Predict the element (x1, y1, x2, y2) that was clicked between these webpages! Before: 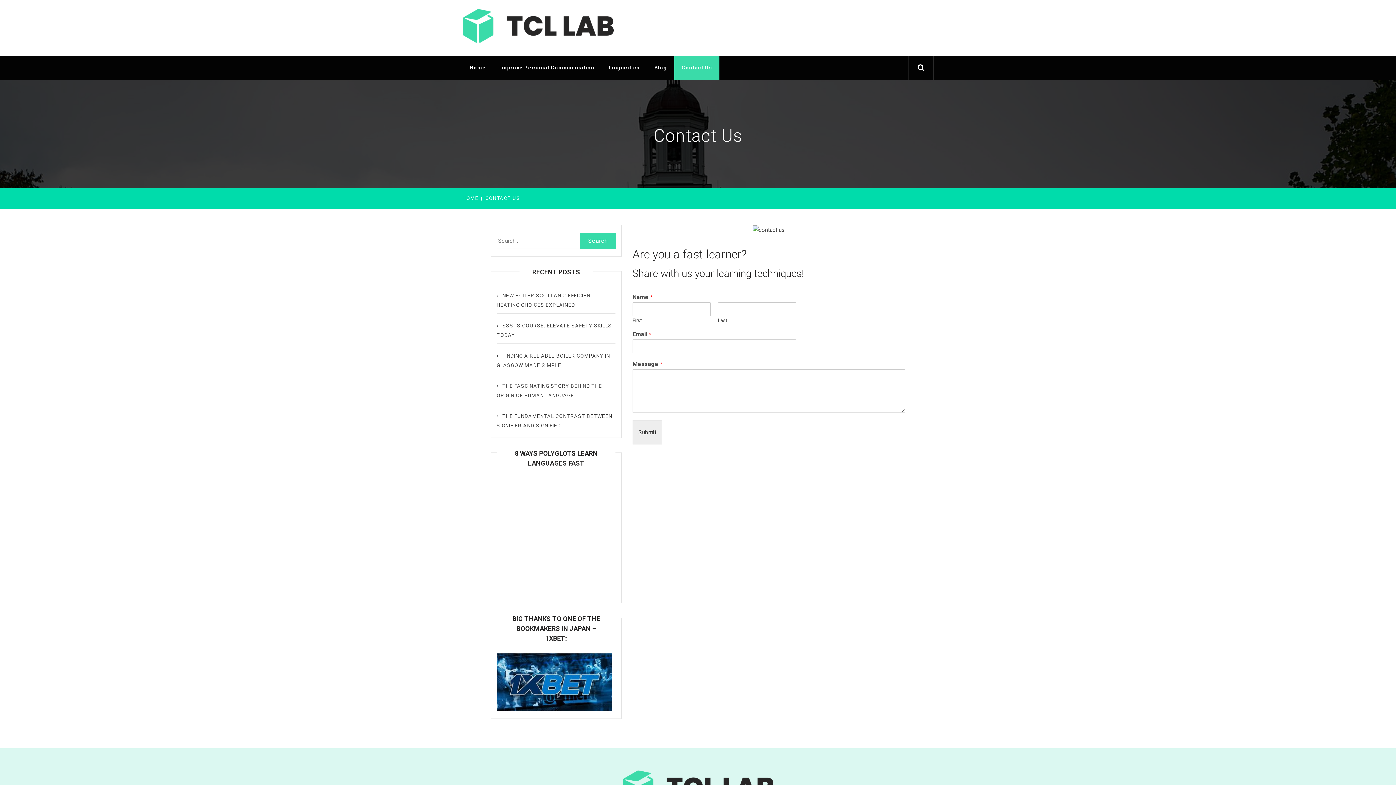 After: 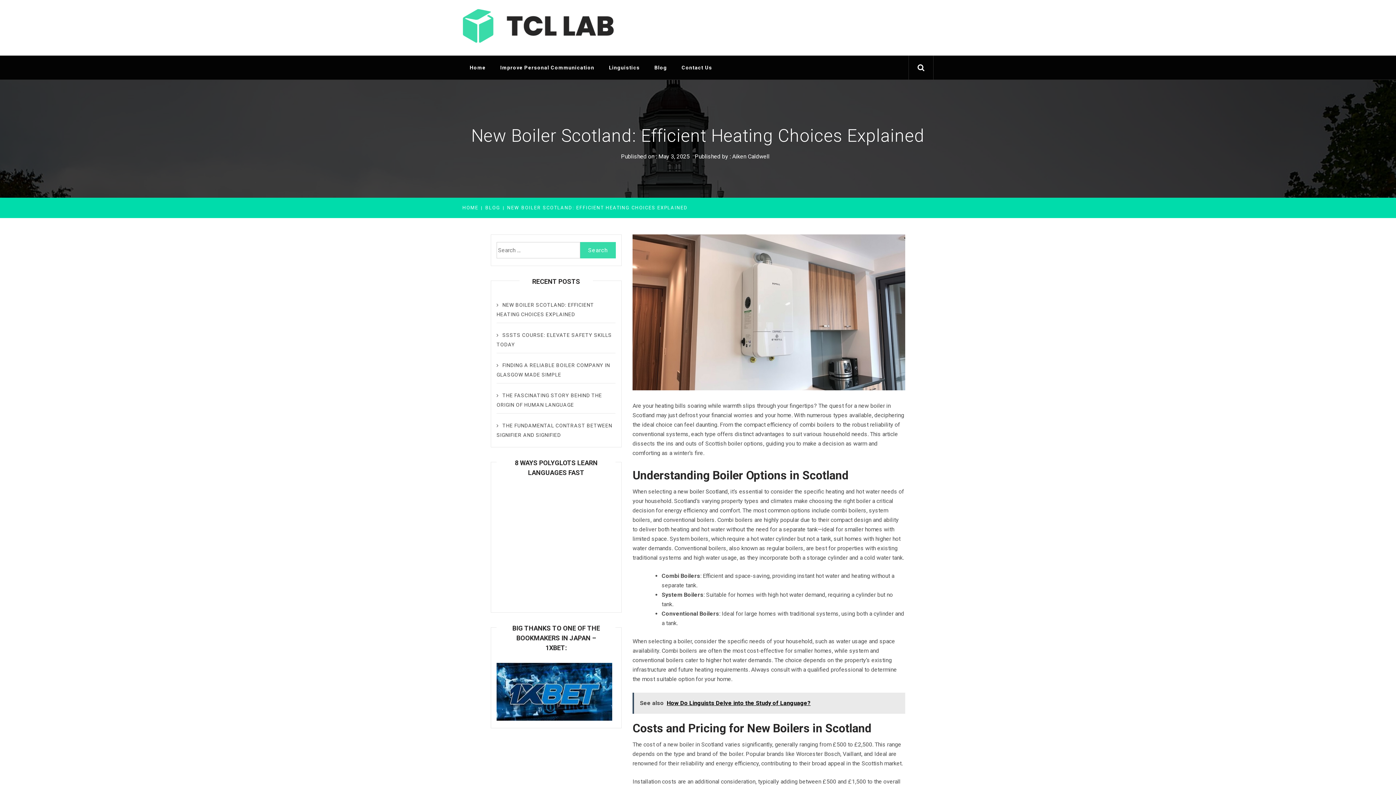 Action: label: NEW BOILER SCOTLAND: EFFICIENT HEATING CHOICES EXPLAINED bbox: (496, 287, 615, 313)